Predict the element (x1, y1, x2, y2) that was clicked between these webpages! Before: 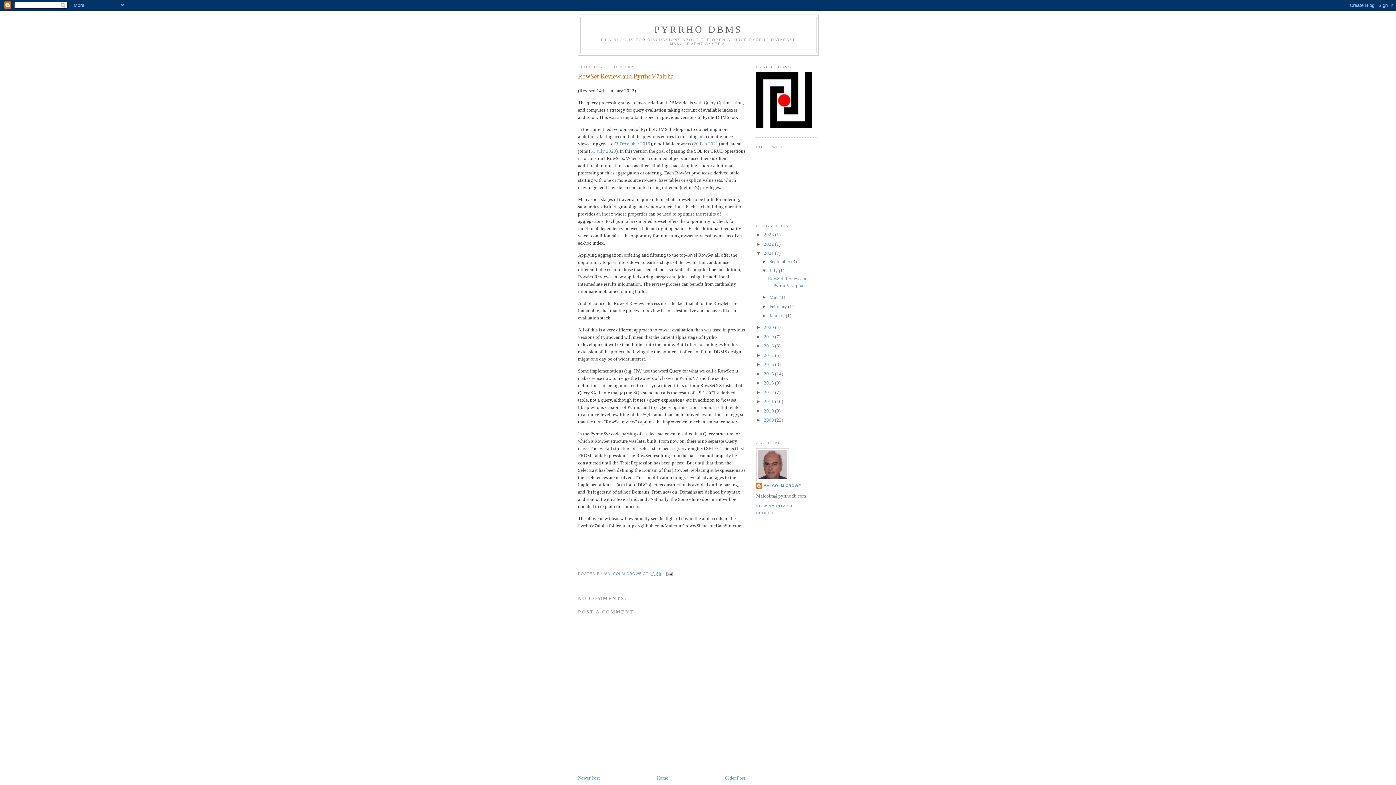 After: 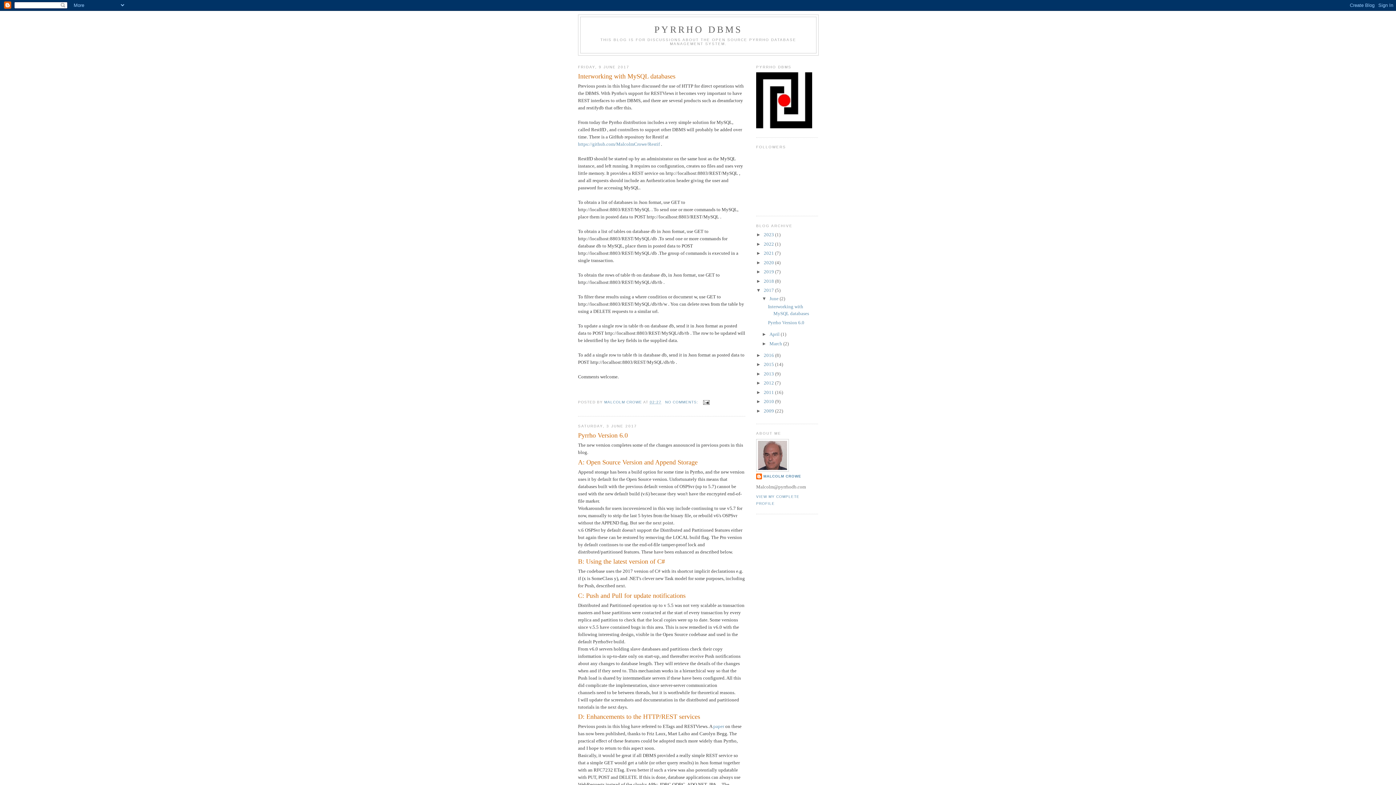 Action: label: 2017  bbox: (764, 352, 775, 358)